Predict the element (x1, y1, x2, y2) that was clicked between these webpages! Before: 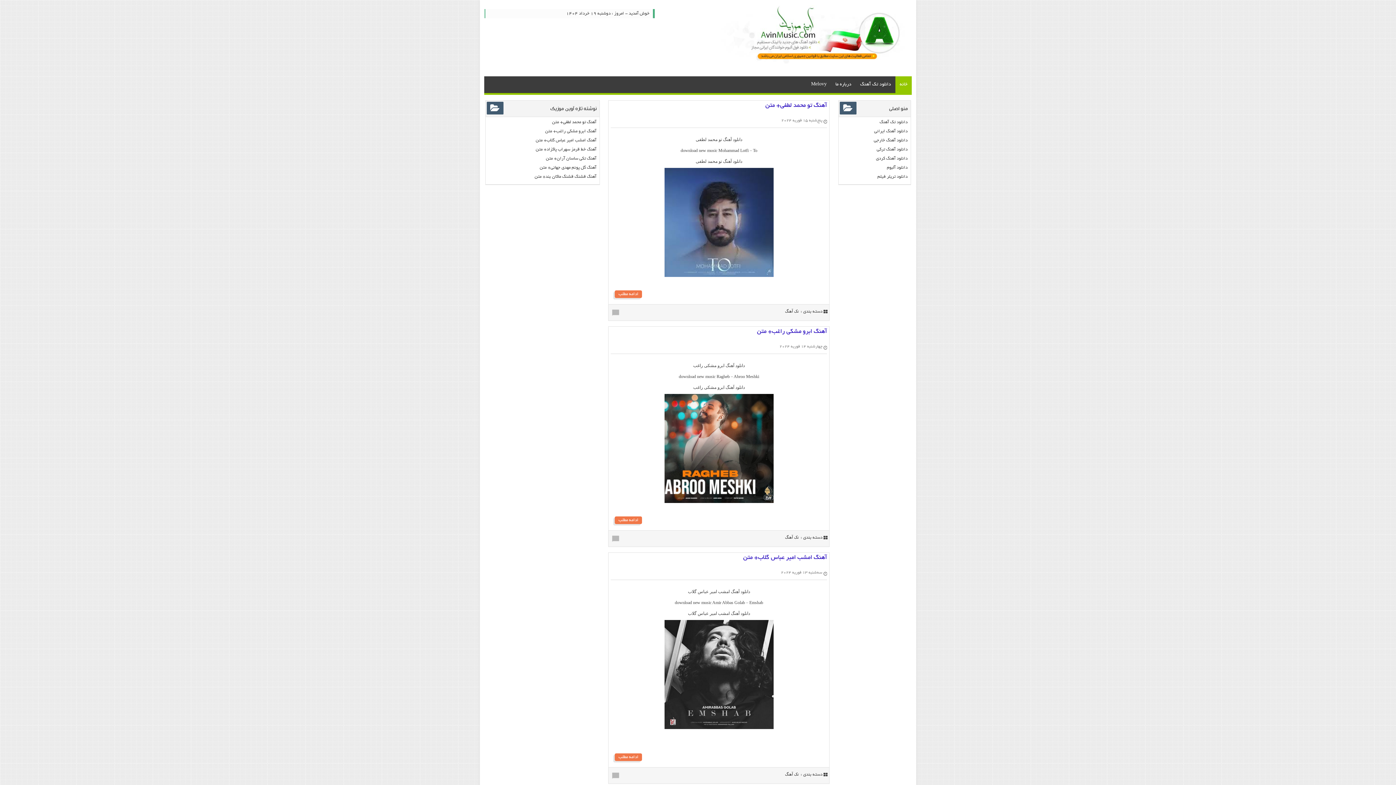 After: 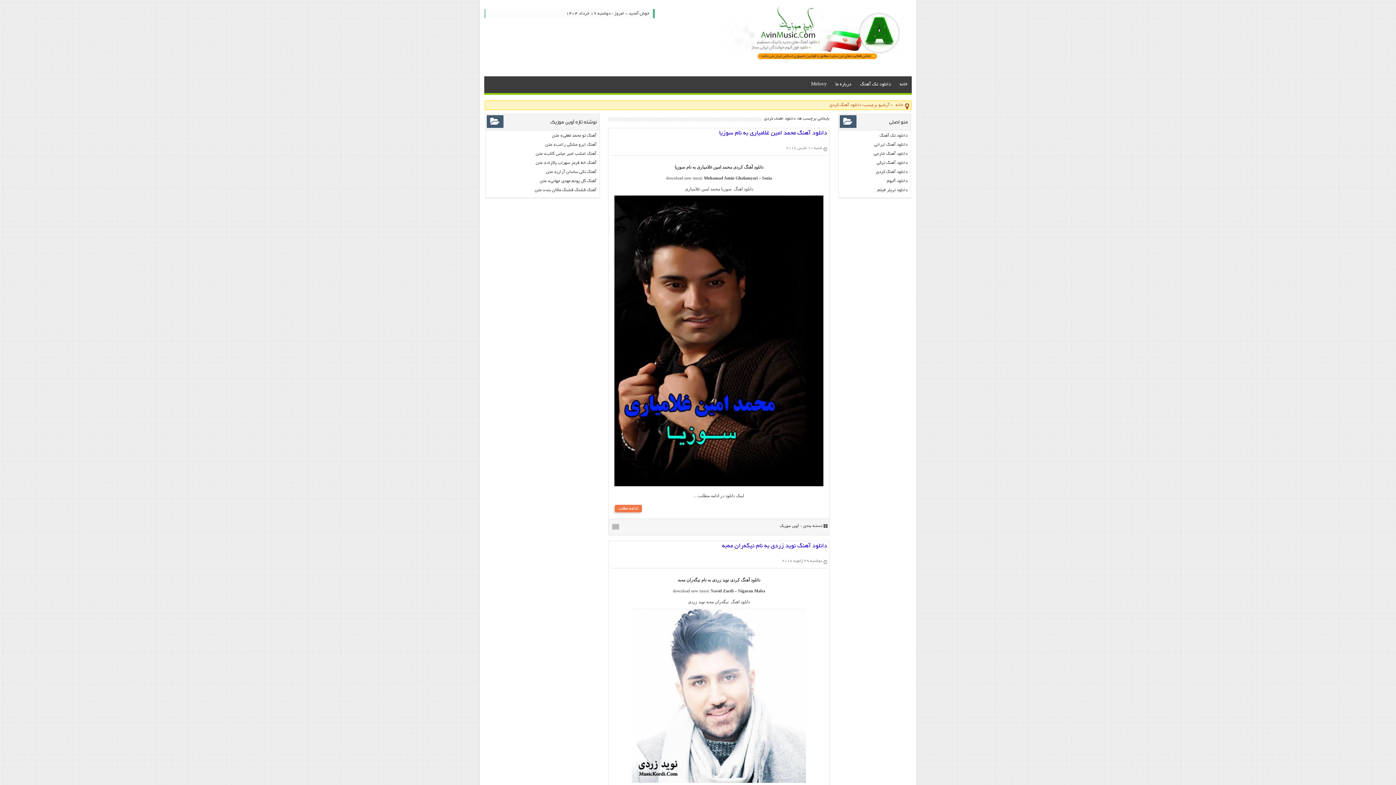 Action: label: دانلود آهنگ کردی bbox: (876, 156, 907, 161)